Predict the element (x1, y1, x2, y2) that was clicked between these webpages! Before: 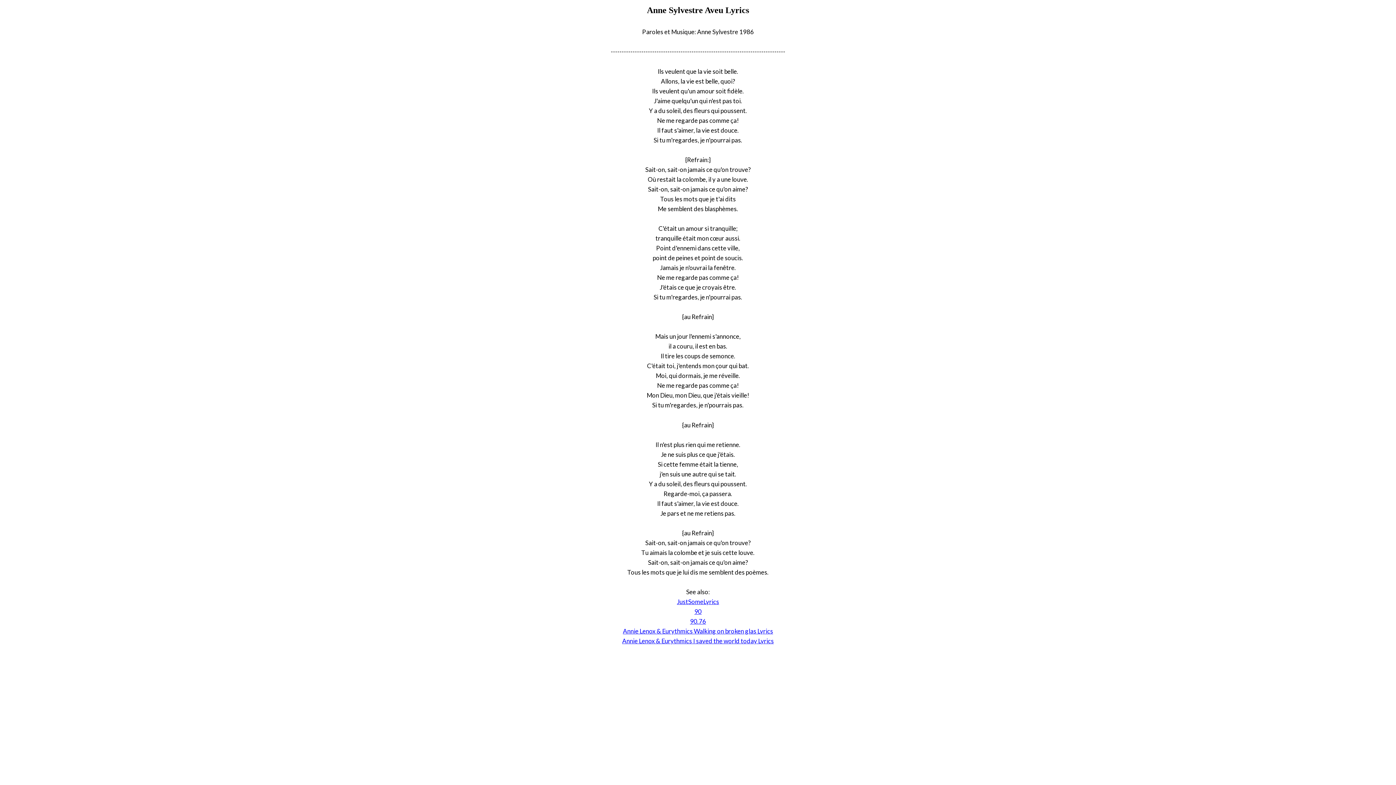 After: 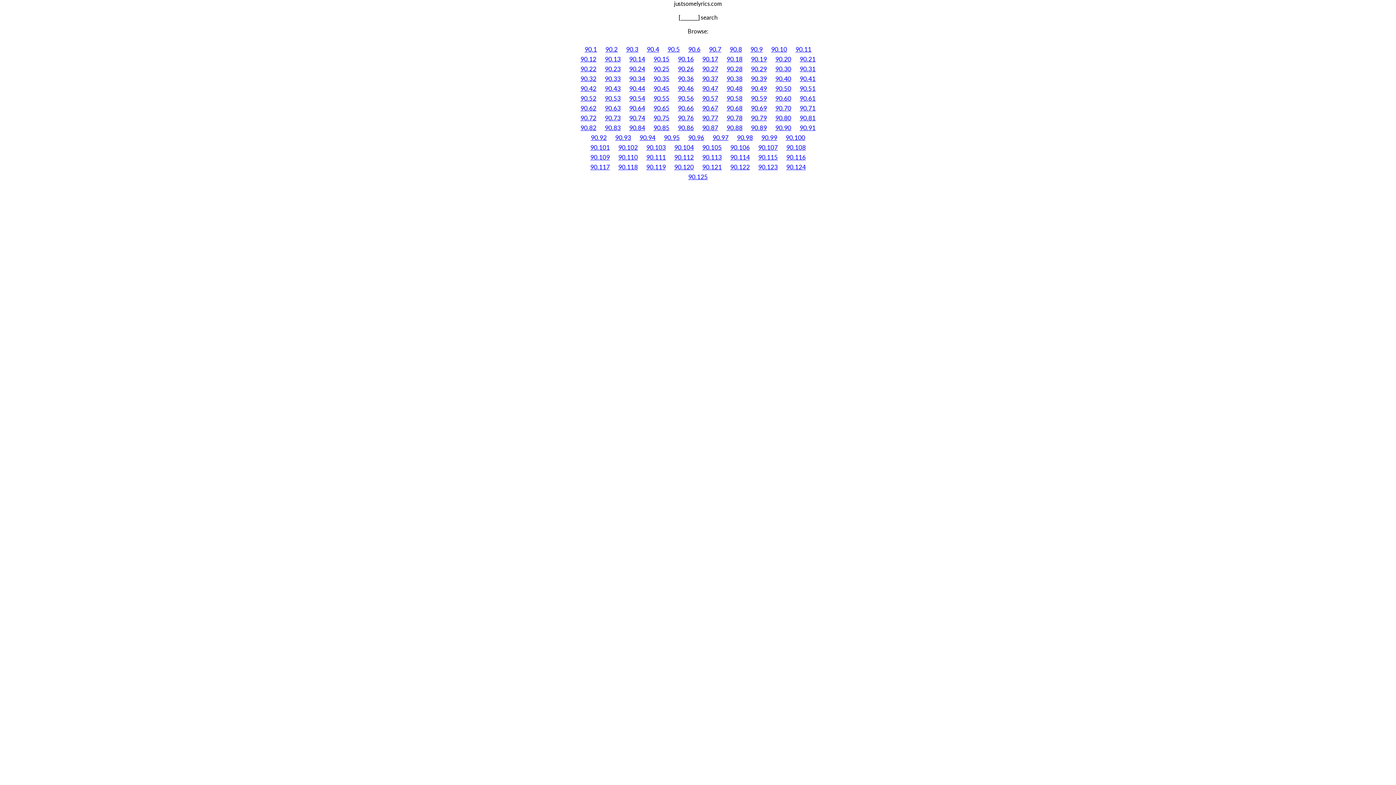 Action: bbox: (694, 608, 701, 615) label: 90